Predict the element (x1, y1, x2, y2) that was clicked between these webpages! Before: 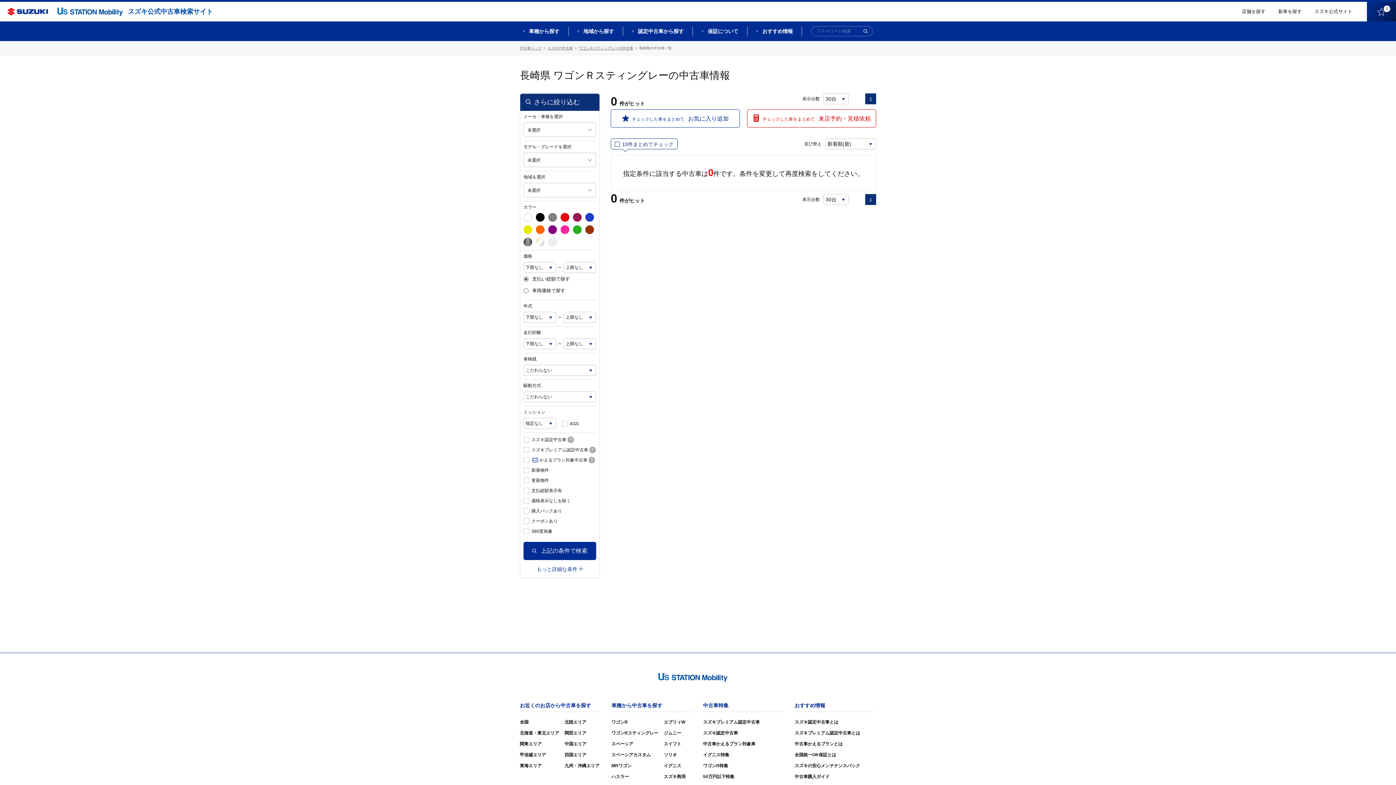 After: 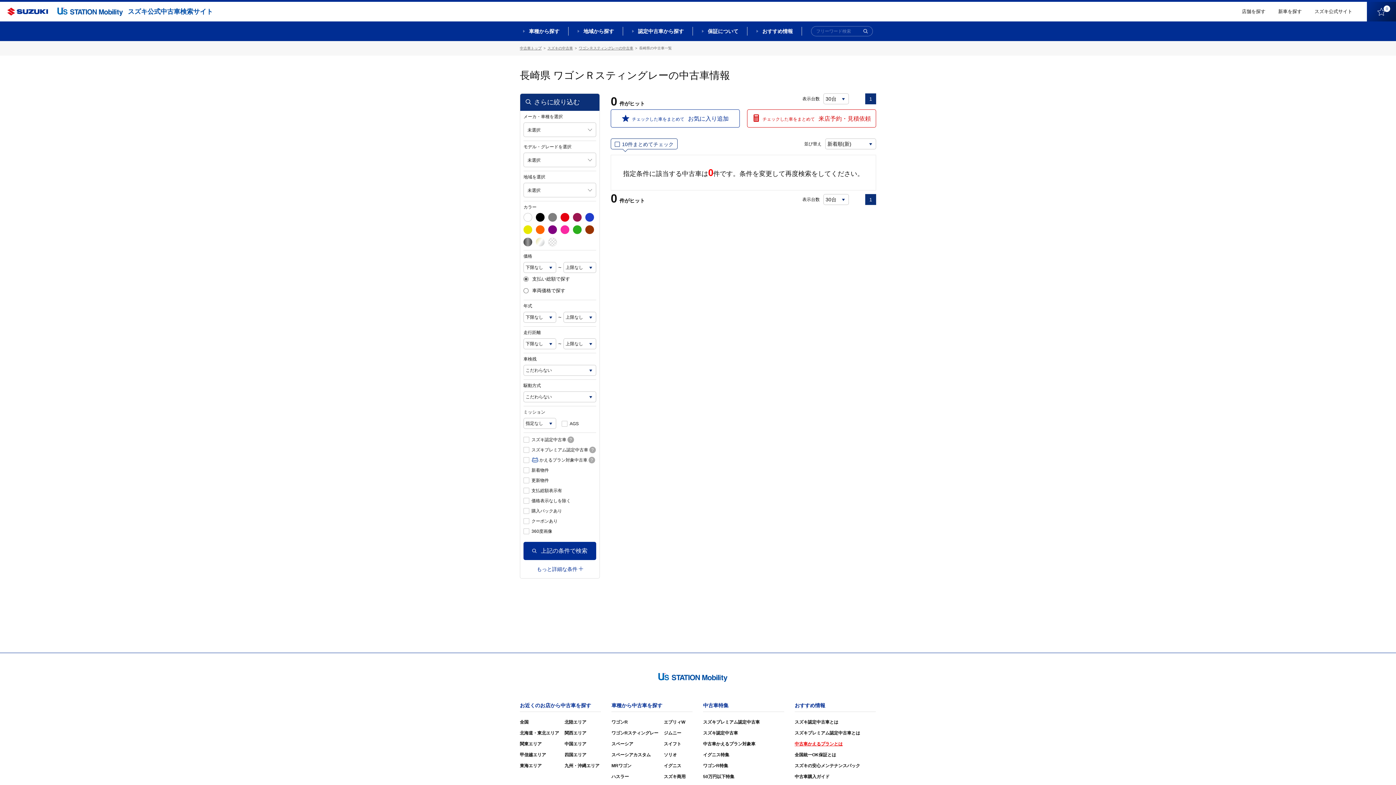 Action: label: 中古車かえるプランとは bbox: (794, 741, 842, 747)